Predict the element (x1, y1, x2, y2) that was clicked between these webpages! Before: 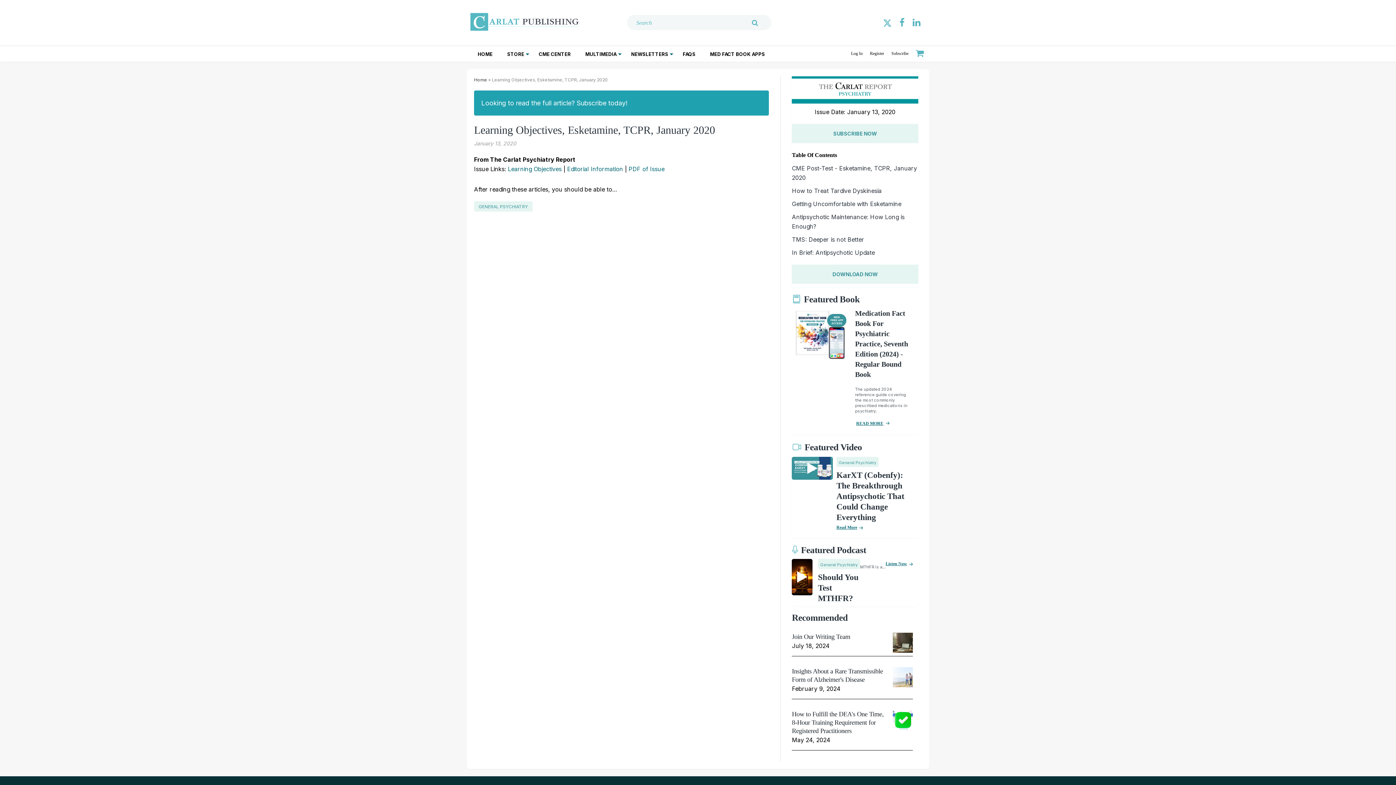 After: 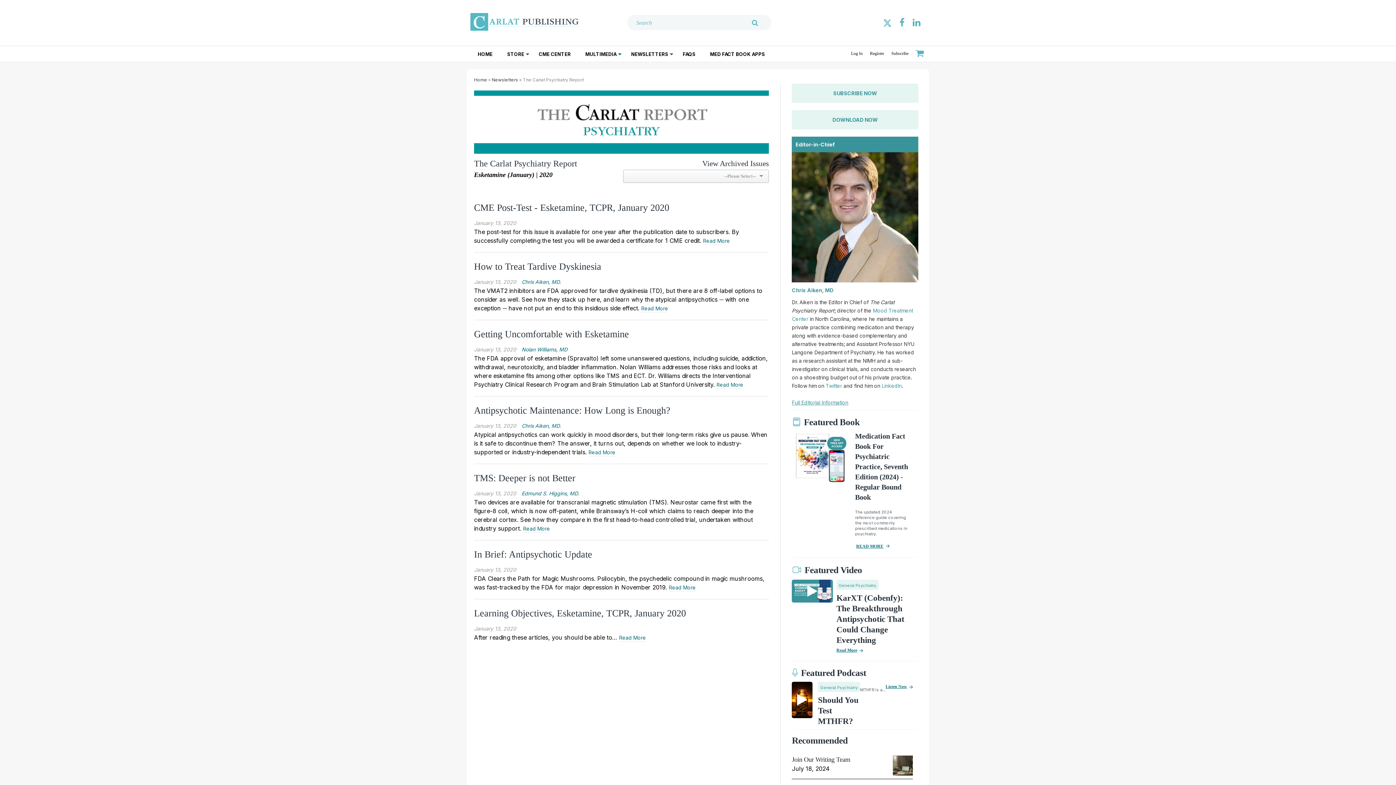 Action: bbox: (792, 85, 918, 92)